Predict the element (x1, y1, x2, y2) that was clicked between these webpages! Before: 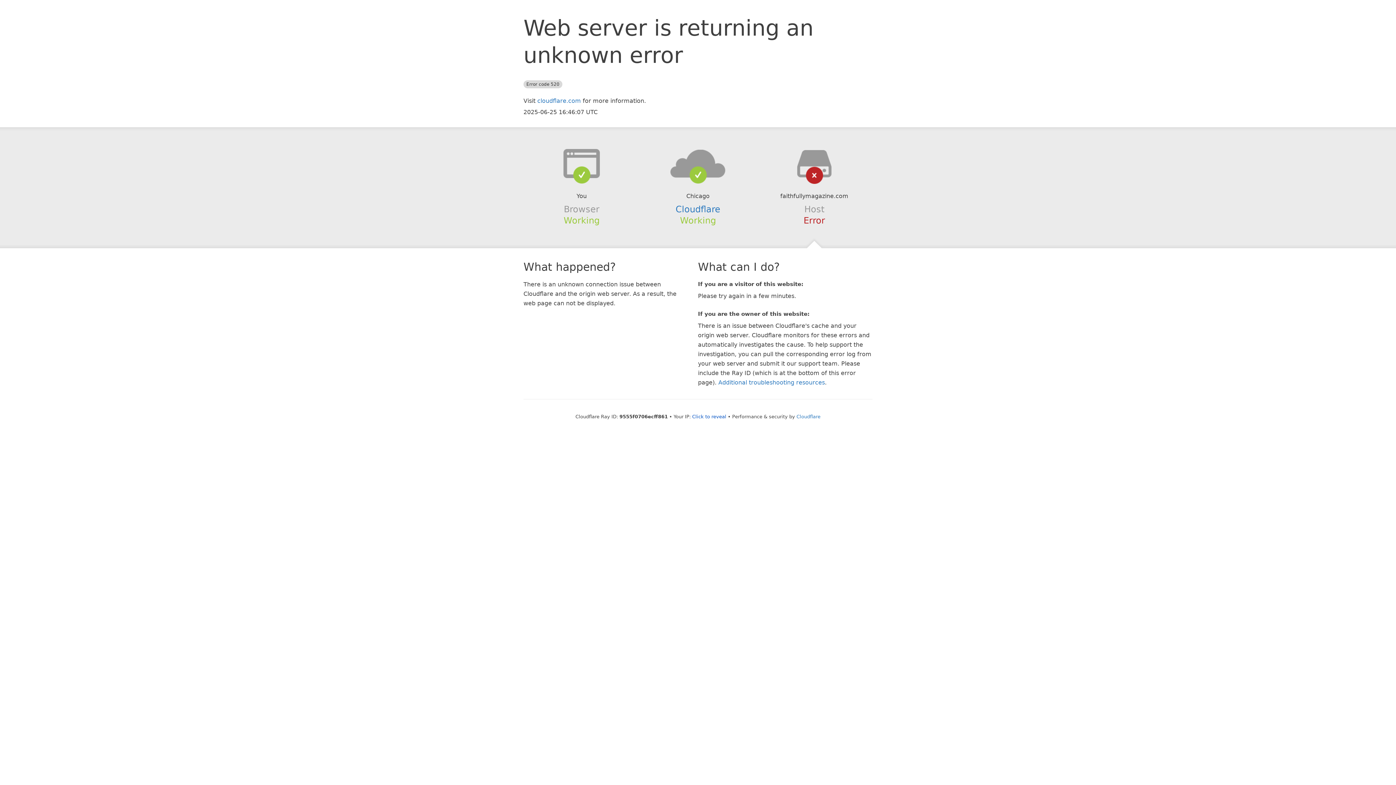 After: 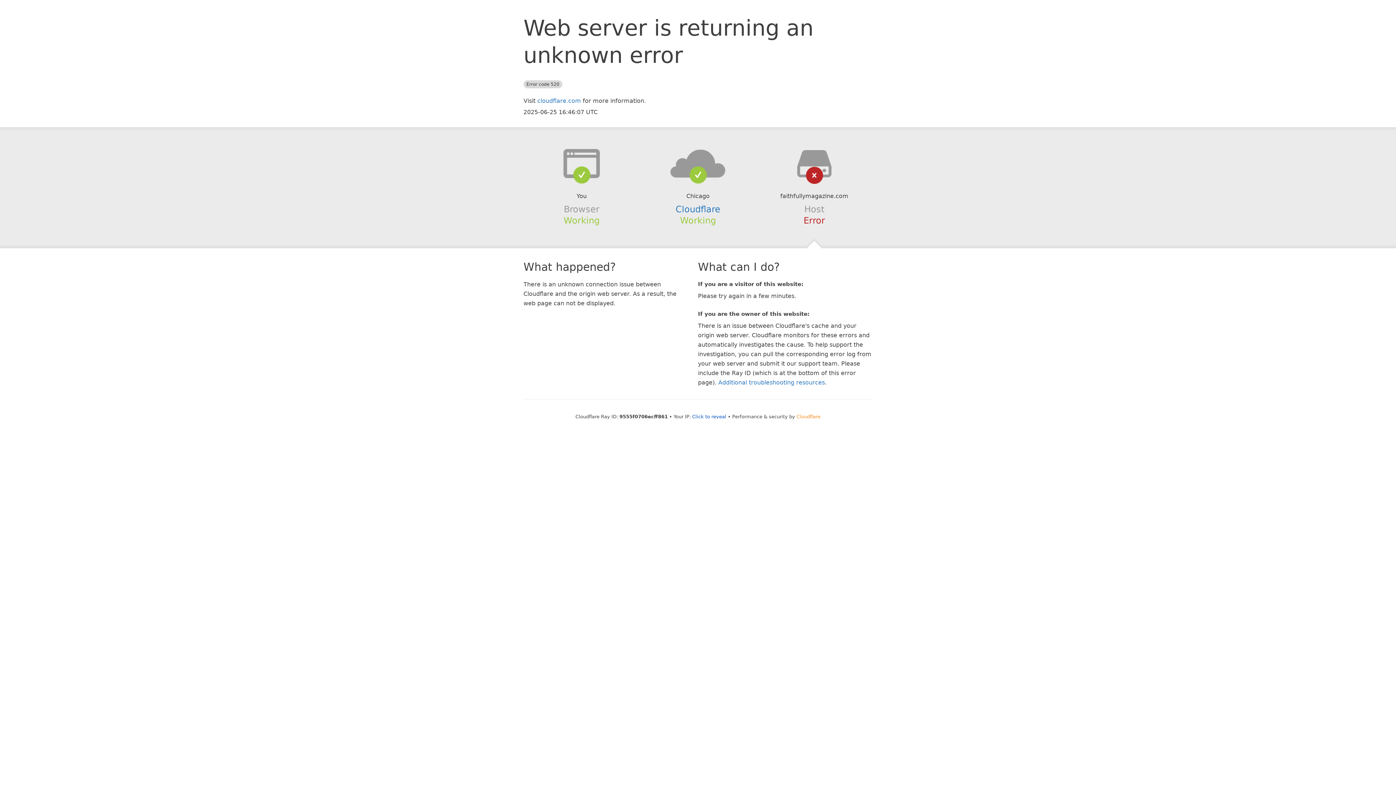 Action: label: Cloudflare bbox: (796, 414, 820, 419)